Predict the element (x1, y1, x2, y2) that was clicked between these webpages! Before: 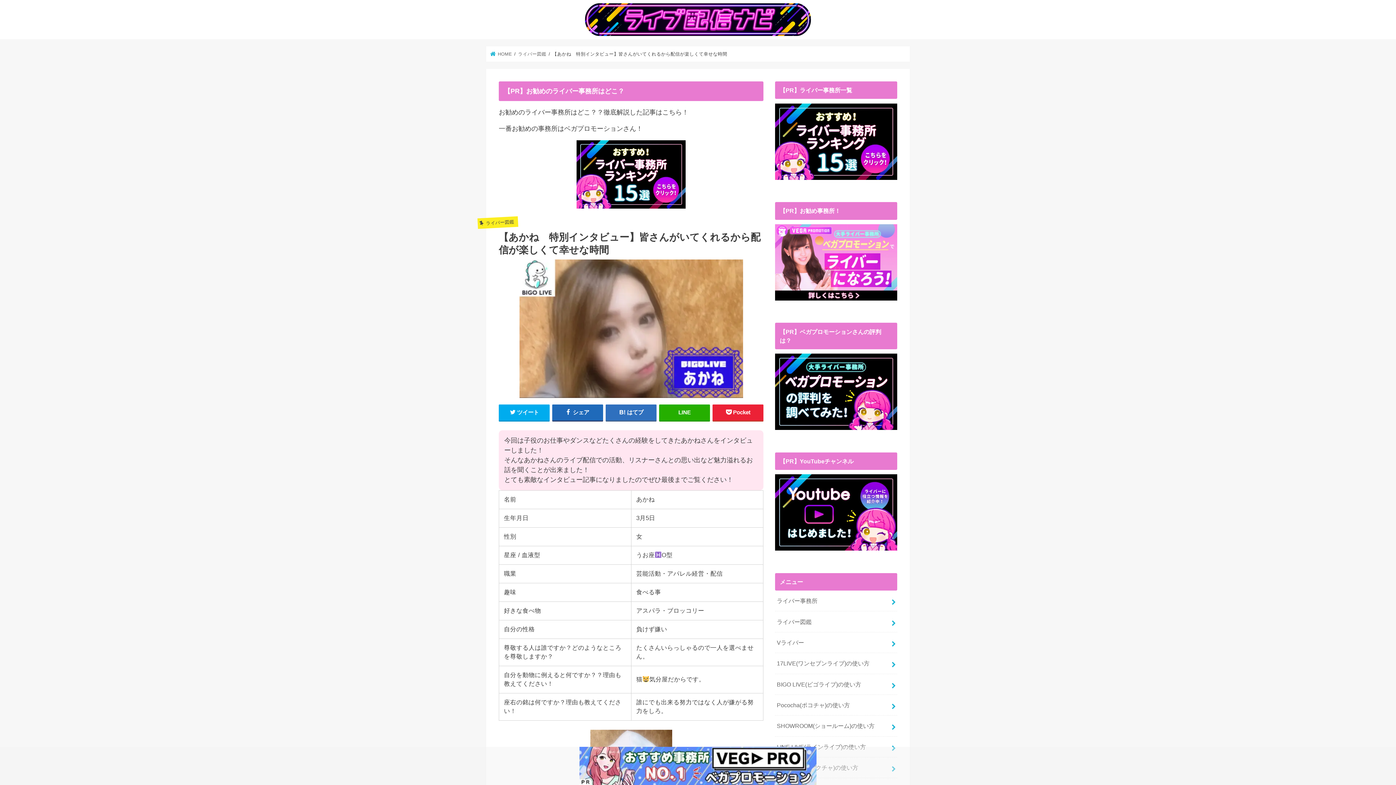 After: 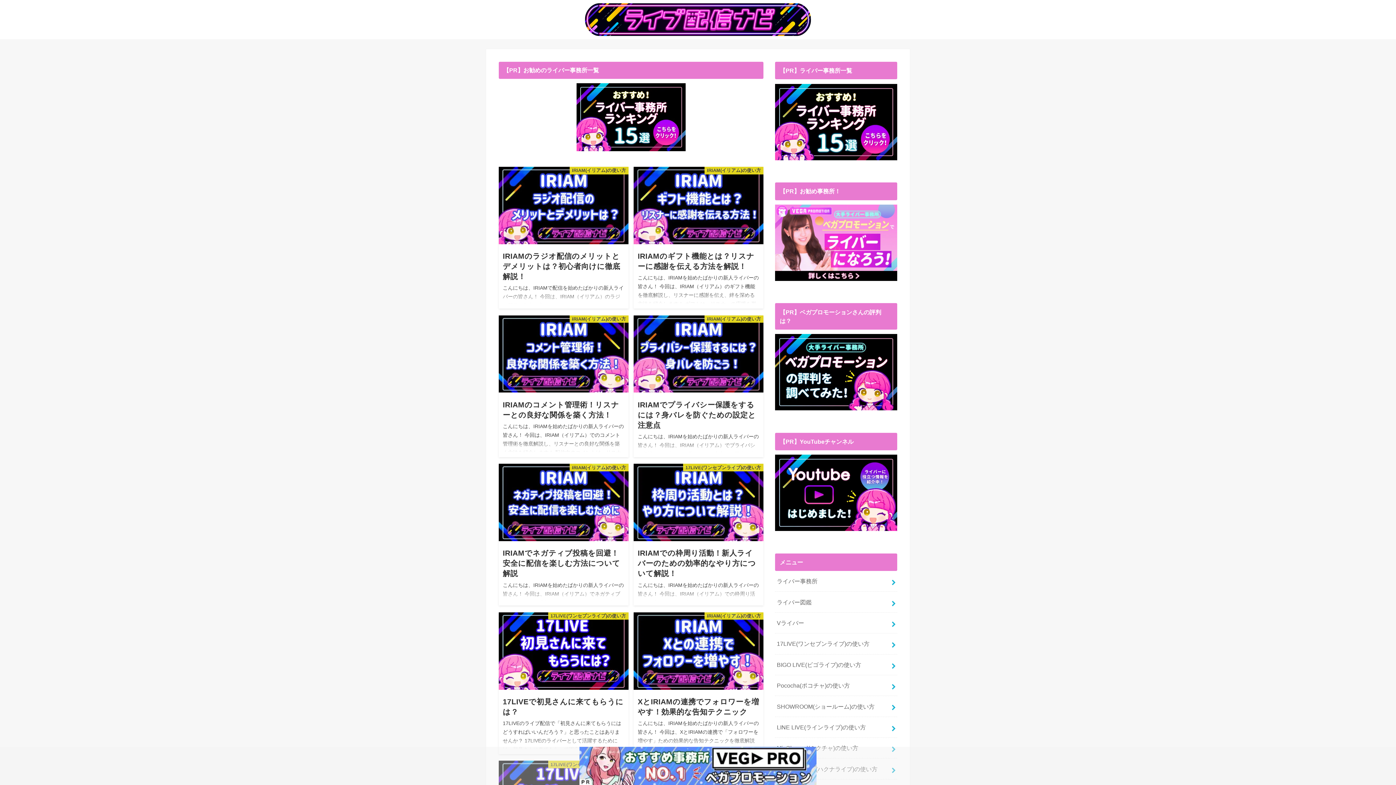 Action: label:  HOME bbox: (490, 51, 512, 56)